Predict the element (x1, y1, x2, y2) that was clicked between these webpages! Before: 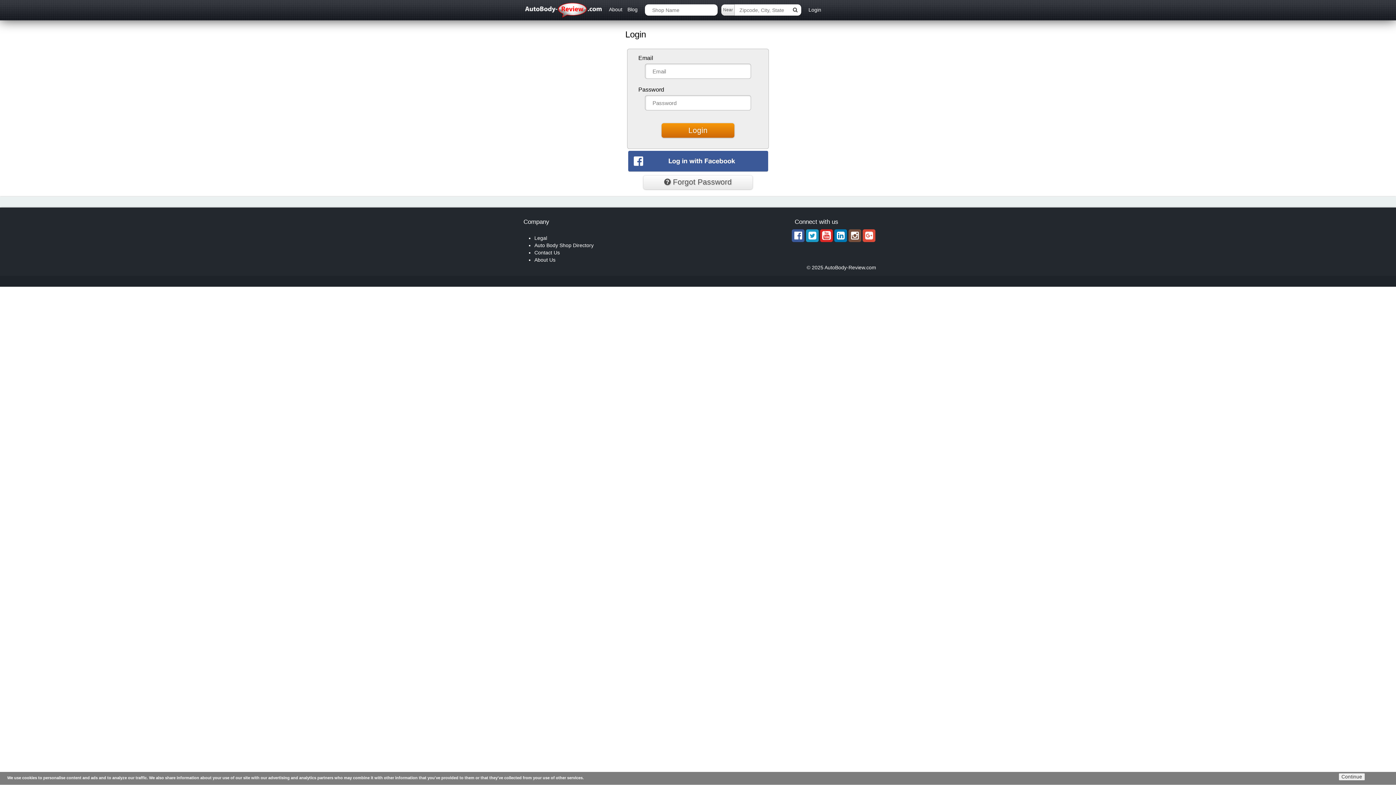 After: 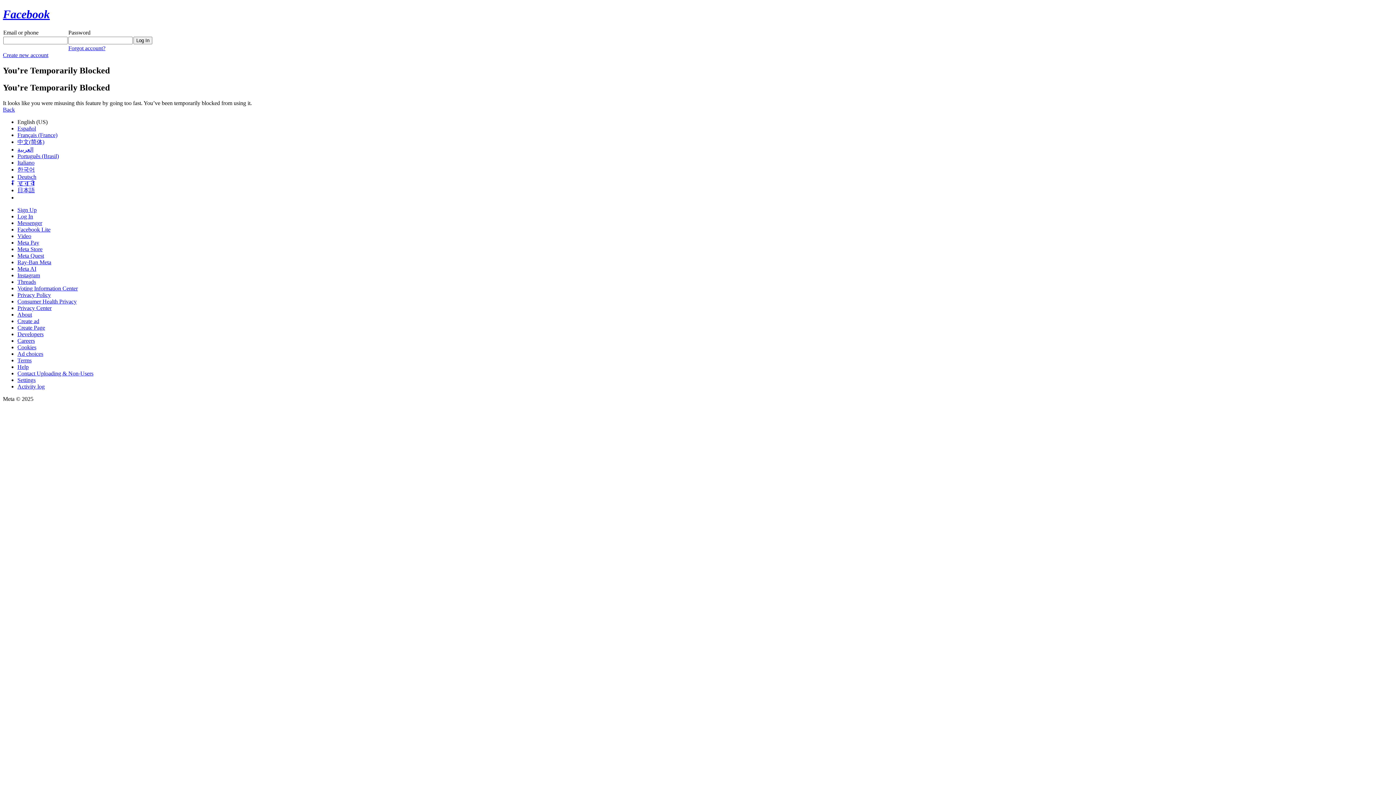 Action: bbox: (628, 167, 768, 173)